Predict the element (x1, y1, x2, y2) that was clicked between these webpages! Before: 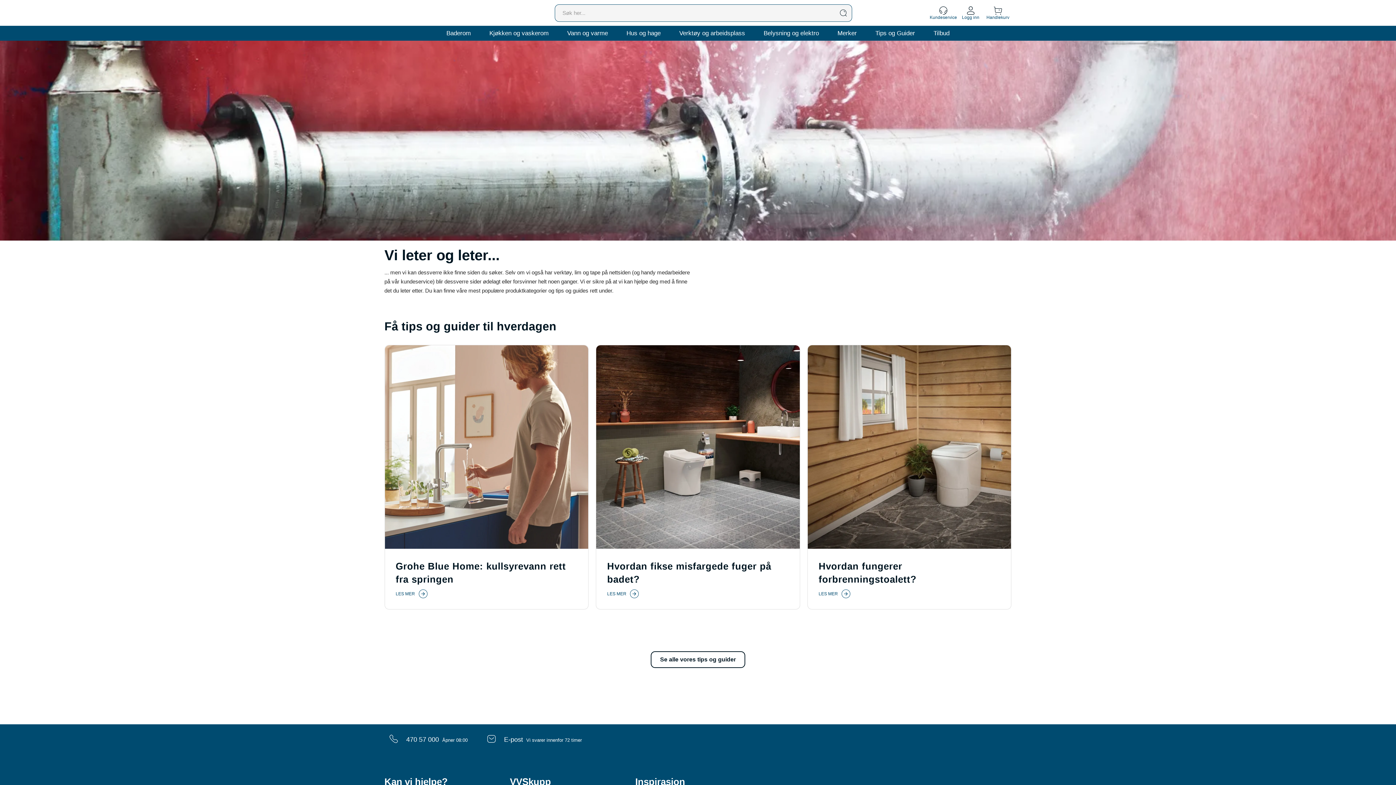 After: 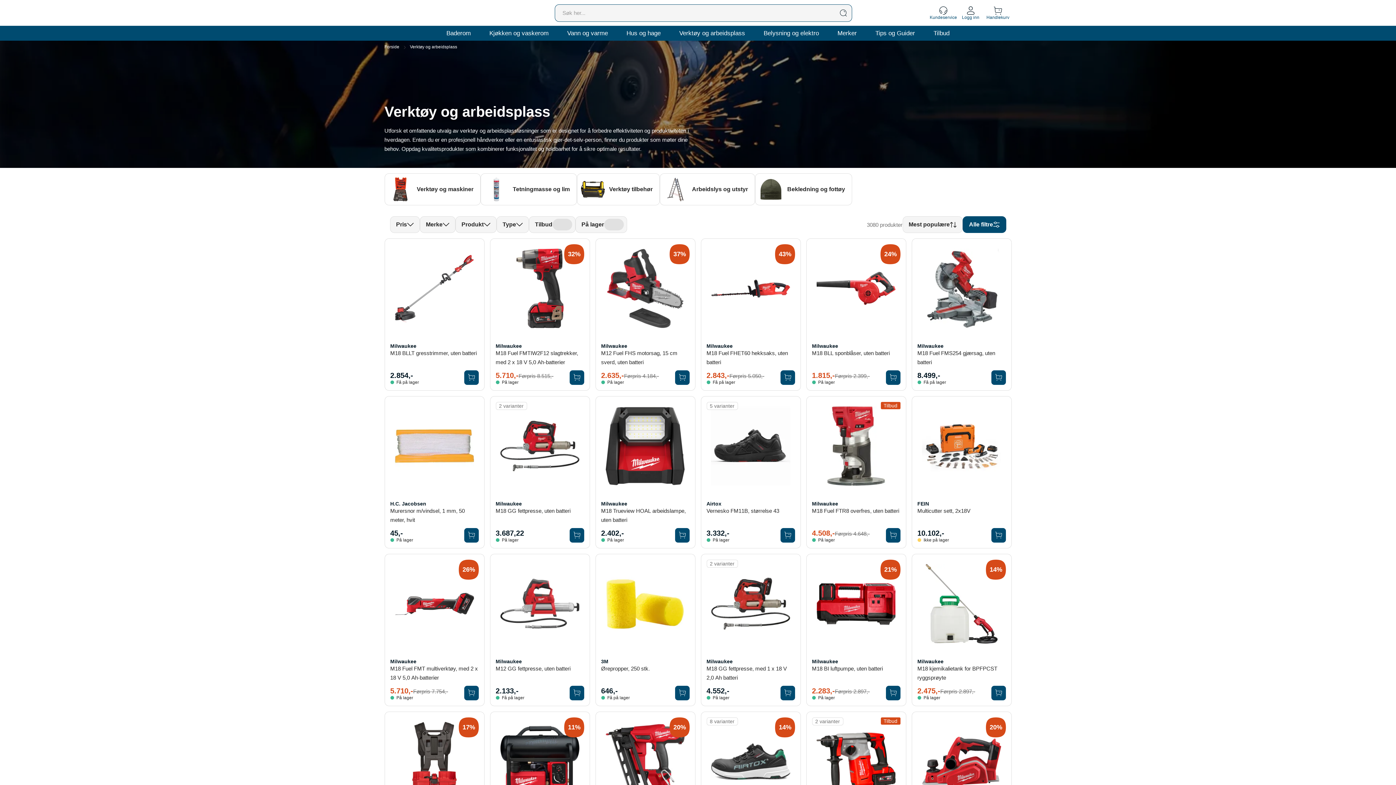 Action: label: Verktøy og arbeidsplass bbox: (670, 25, 754, 40)